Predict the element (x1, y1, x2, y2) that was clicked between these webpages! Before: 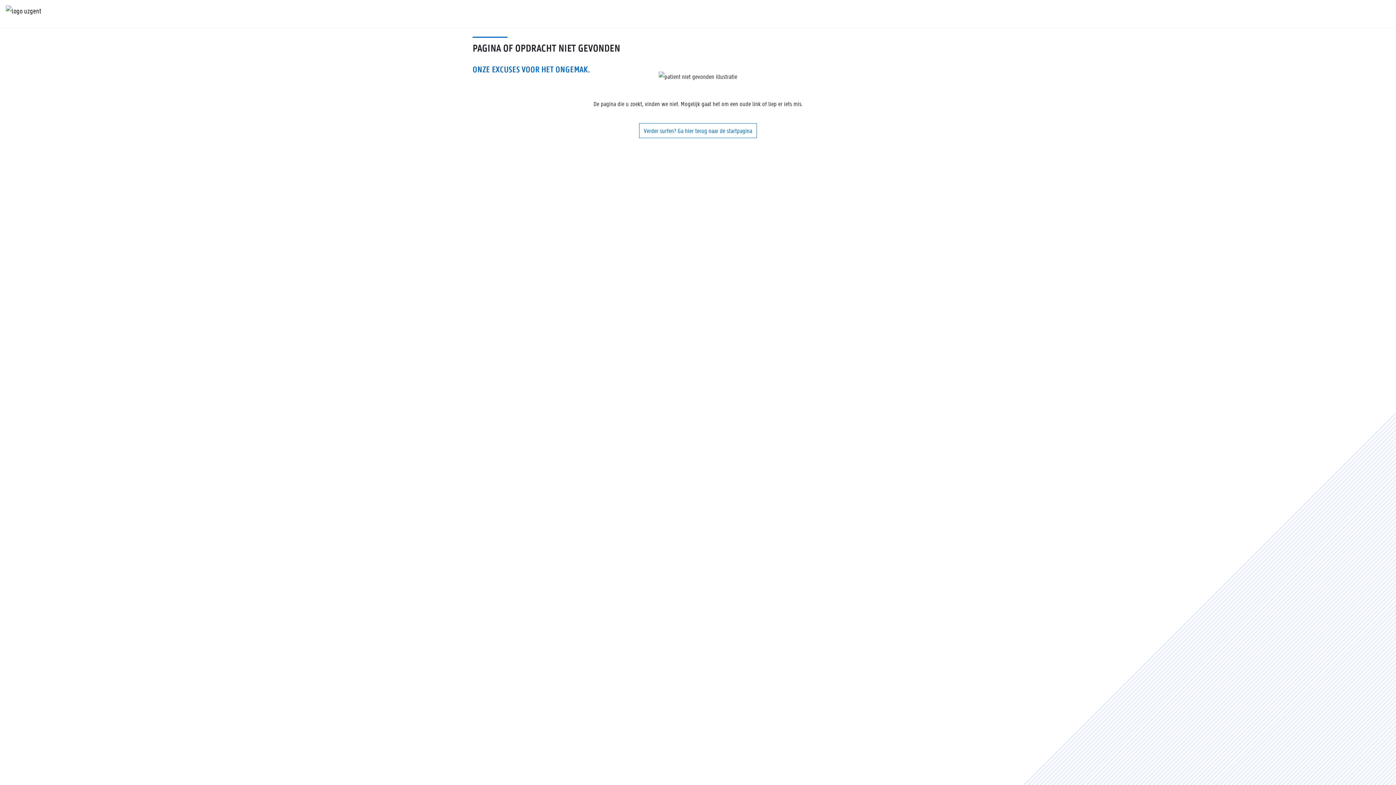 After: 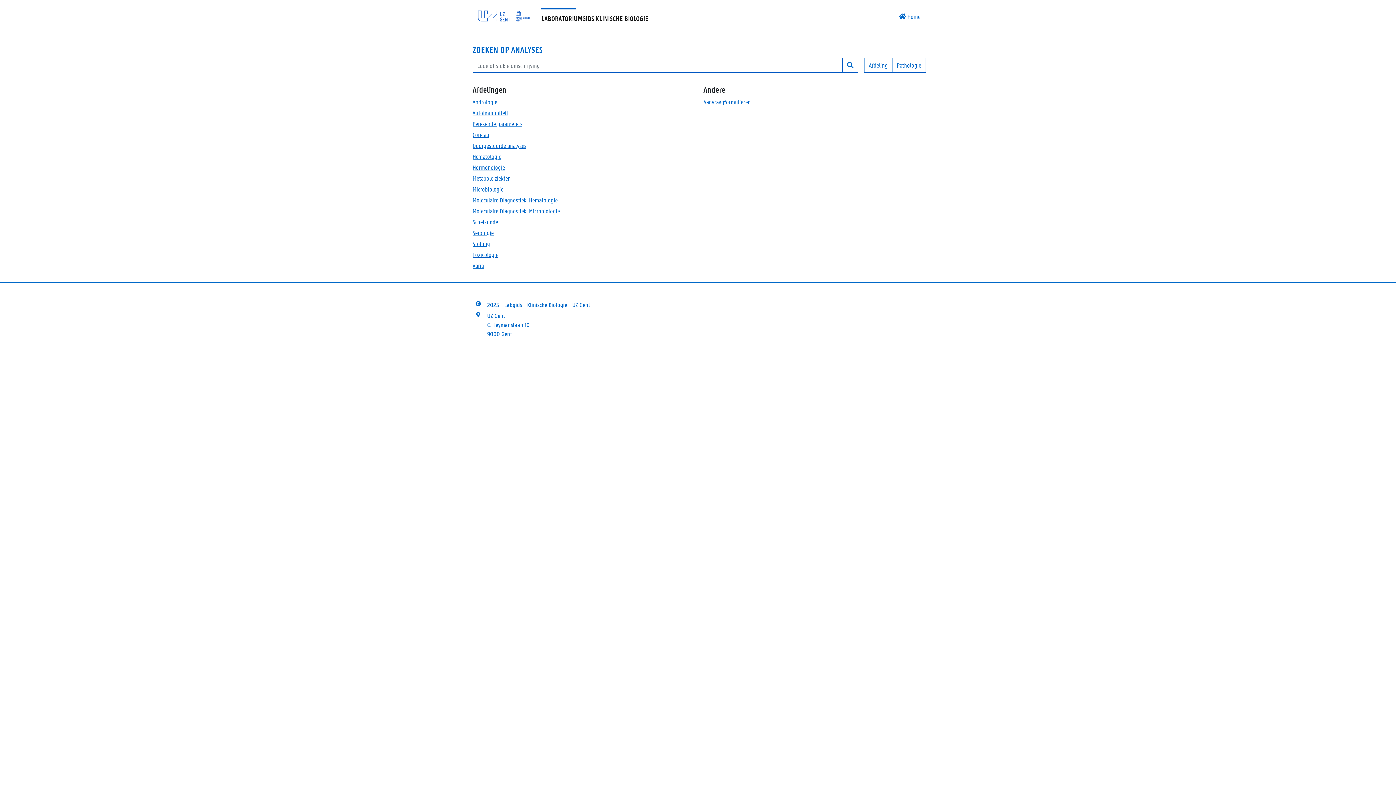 Action: bbox: (639, 123, 757, 138) label: Verder surfen? Ga hier terug naar de startpagina